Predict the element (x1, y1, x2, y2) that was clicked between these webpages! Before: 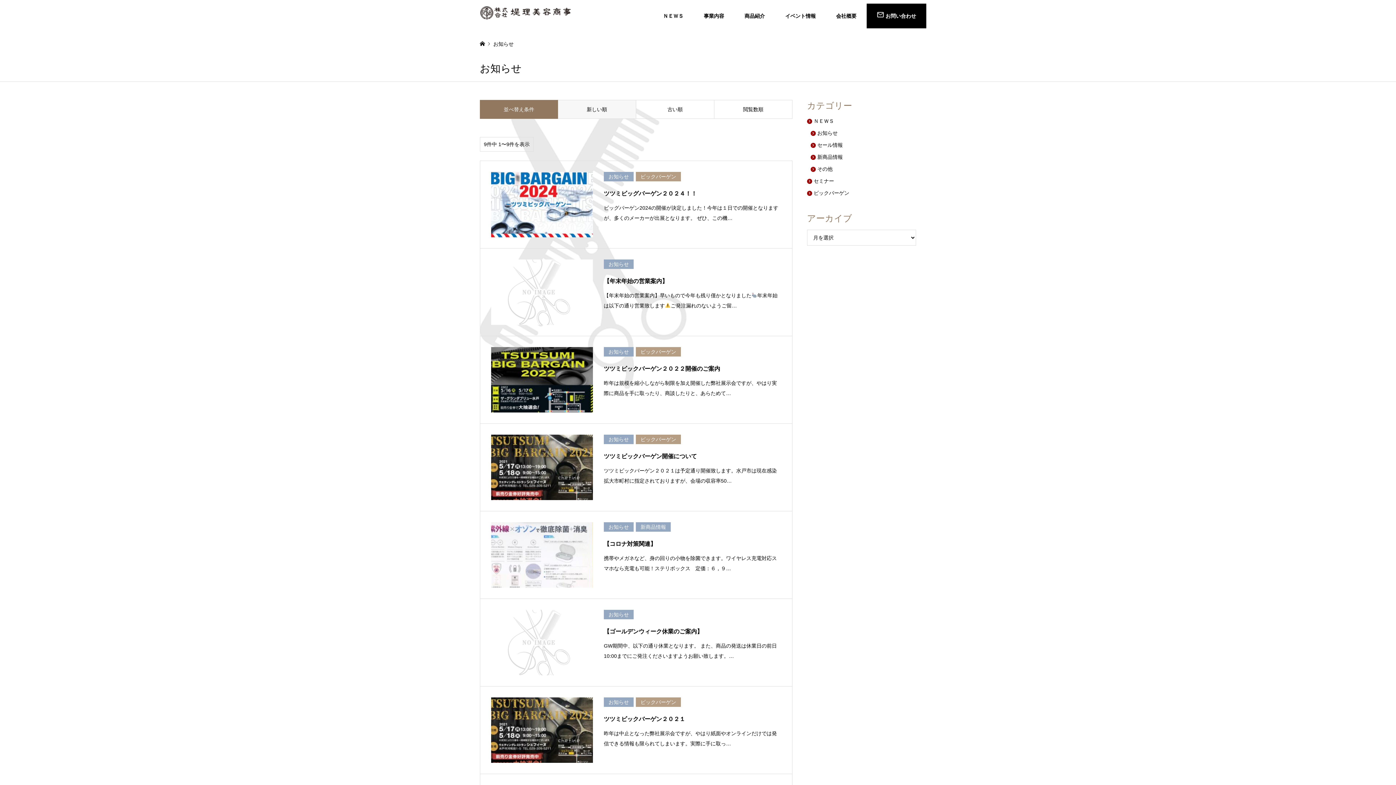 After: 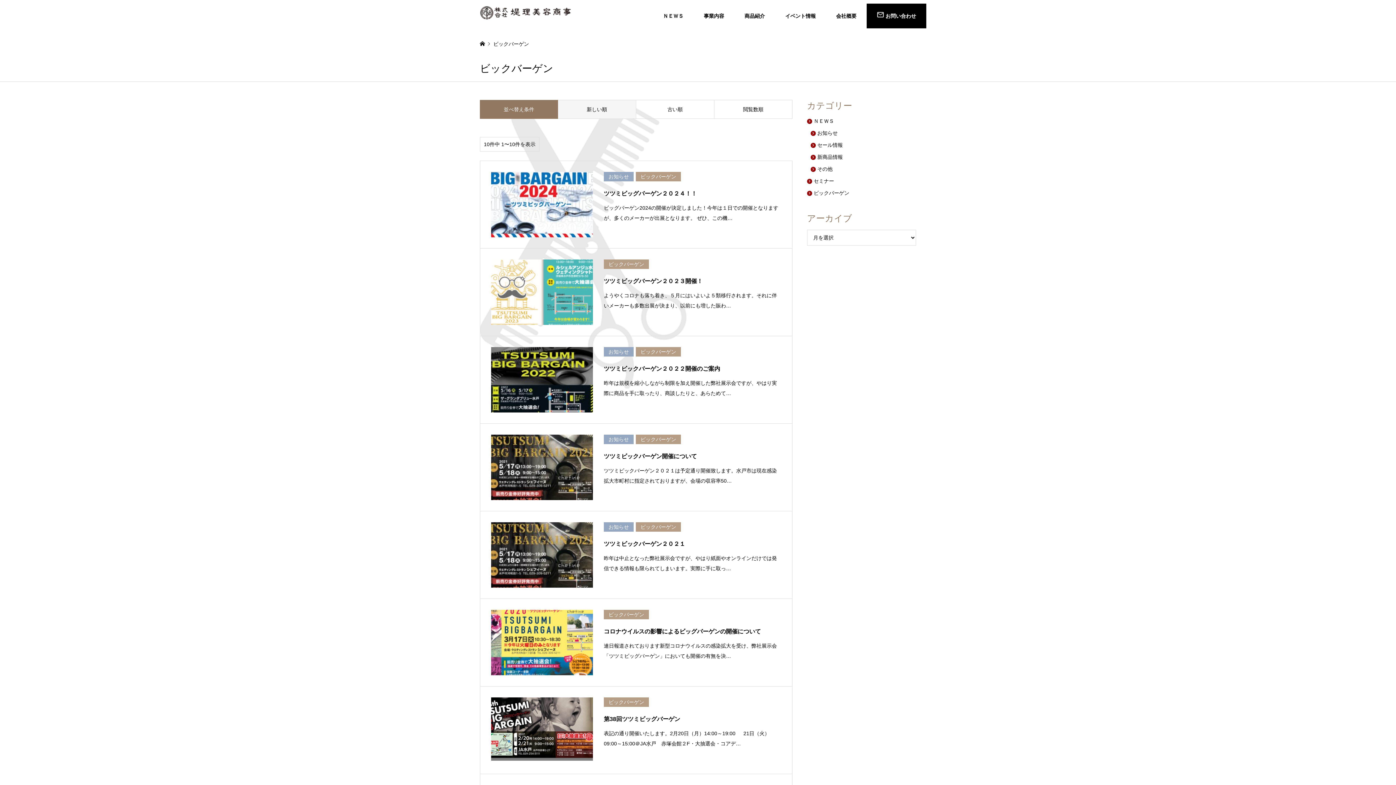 Action: bbox: (807, 190, 849, 196) label: ビックバーゲン